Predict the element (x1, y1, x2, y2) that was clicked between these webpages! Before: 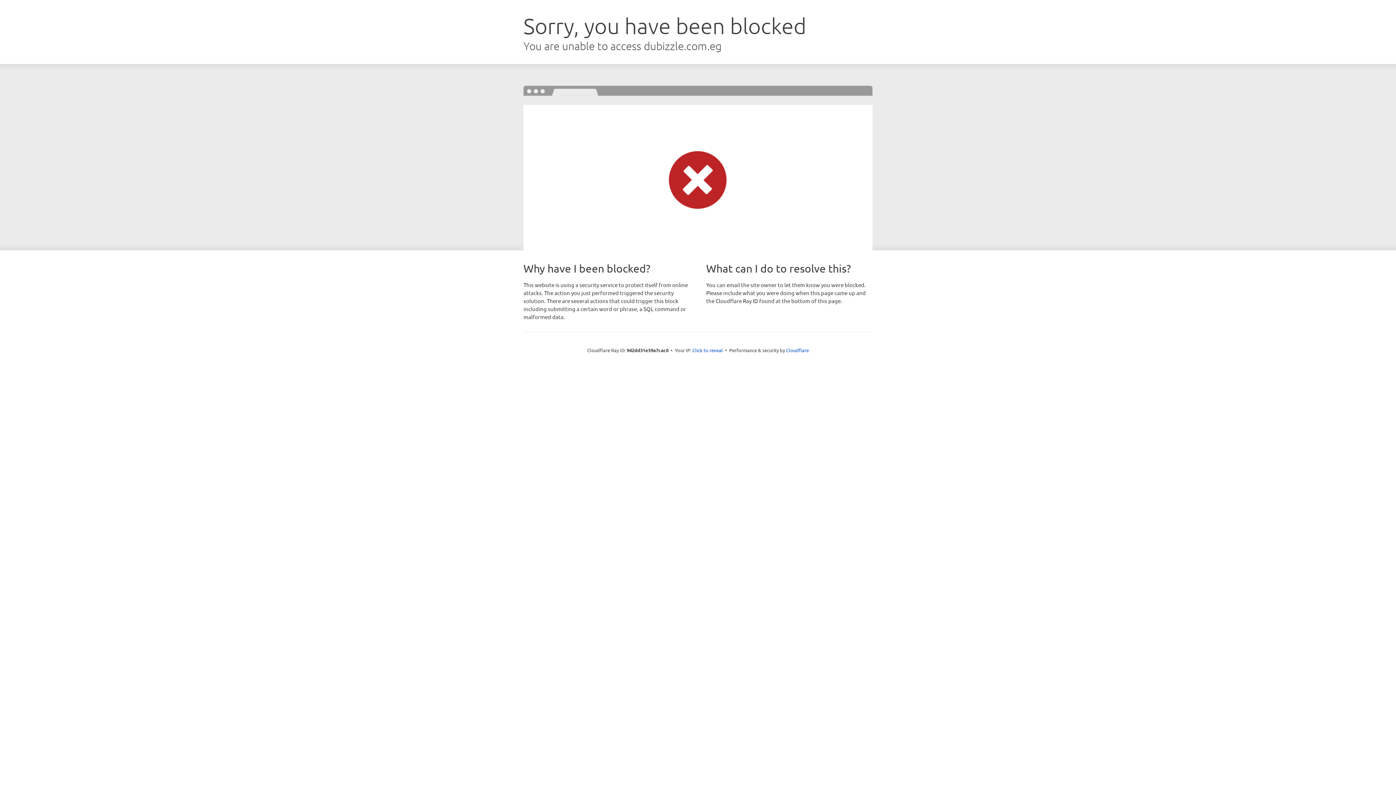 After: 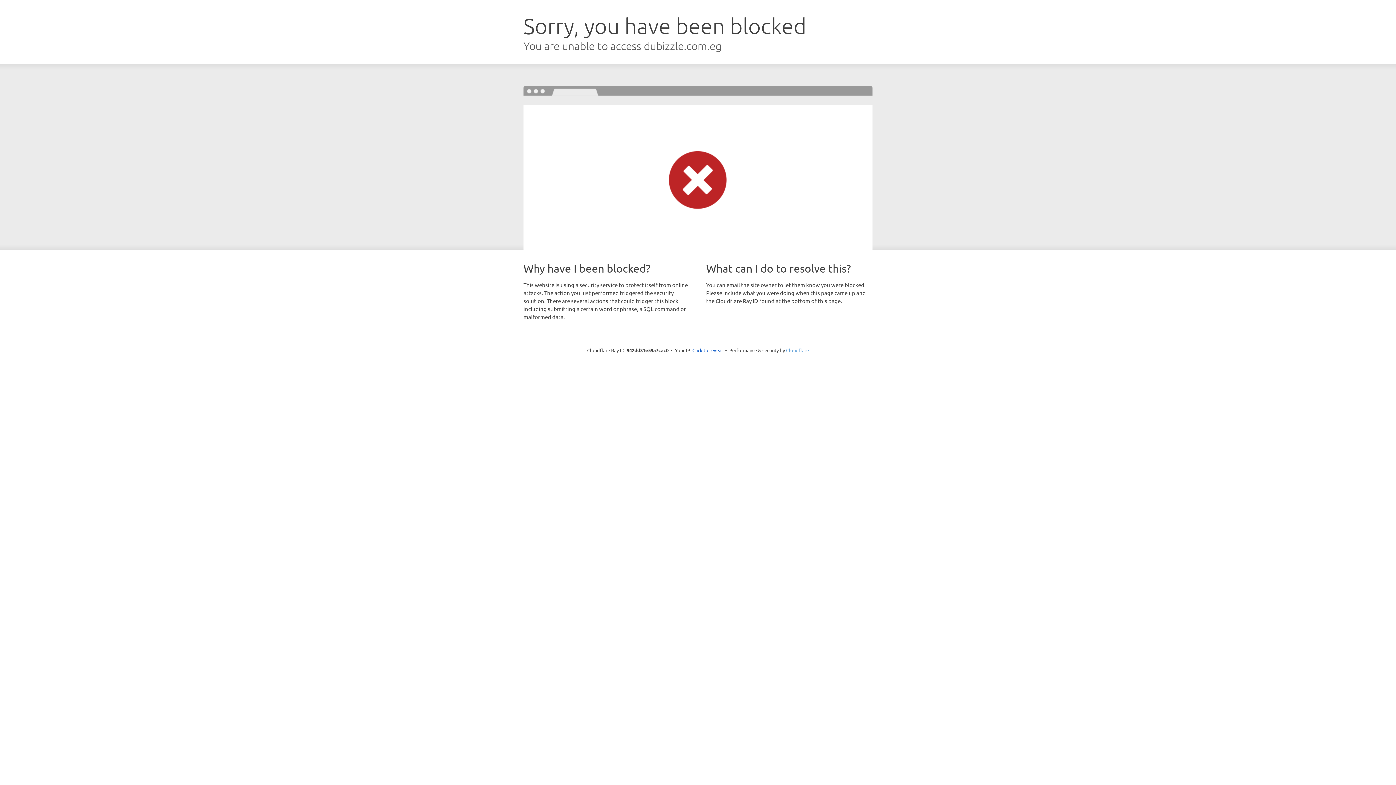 Action: bbox: (786, 347, 809, 353) label: Cloudflare